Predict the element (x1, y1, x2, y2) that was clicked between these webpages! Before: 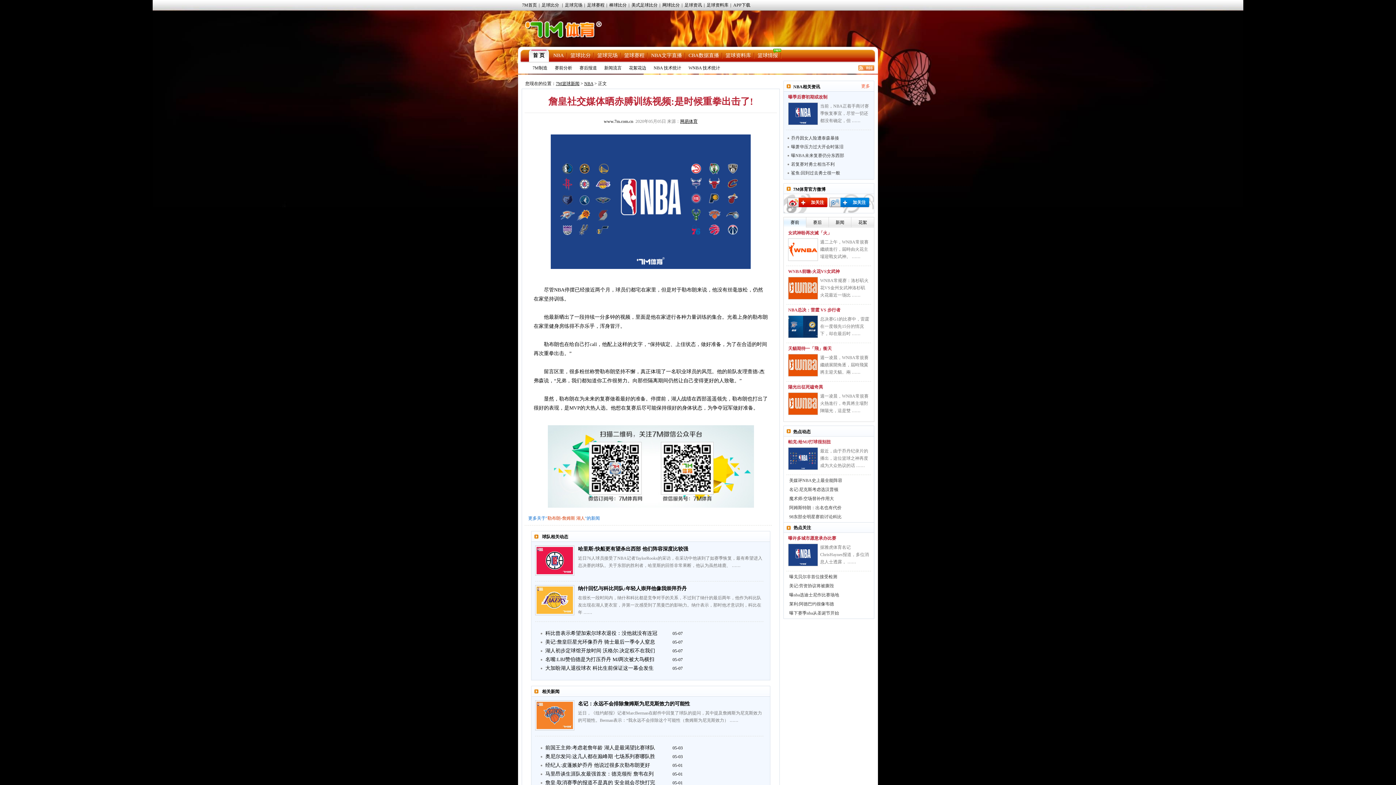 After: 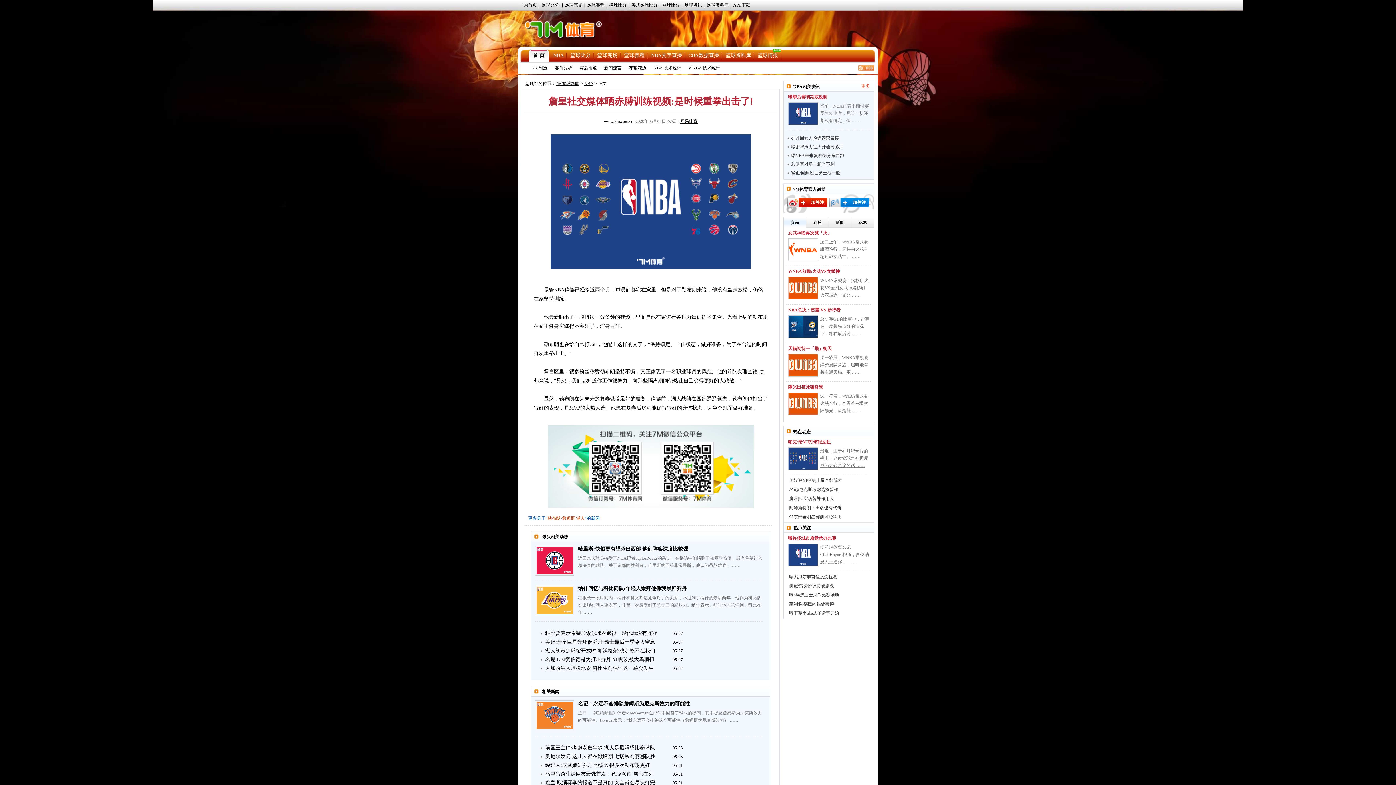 Action: bbox: (820, 447, 869, 469) label: 最近，由于乔丹纪录片的播出，这位篮球之神再度成为大众热议的话 ……